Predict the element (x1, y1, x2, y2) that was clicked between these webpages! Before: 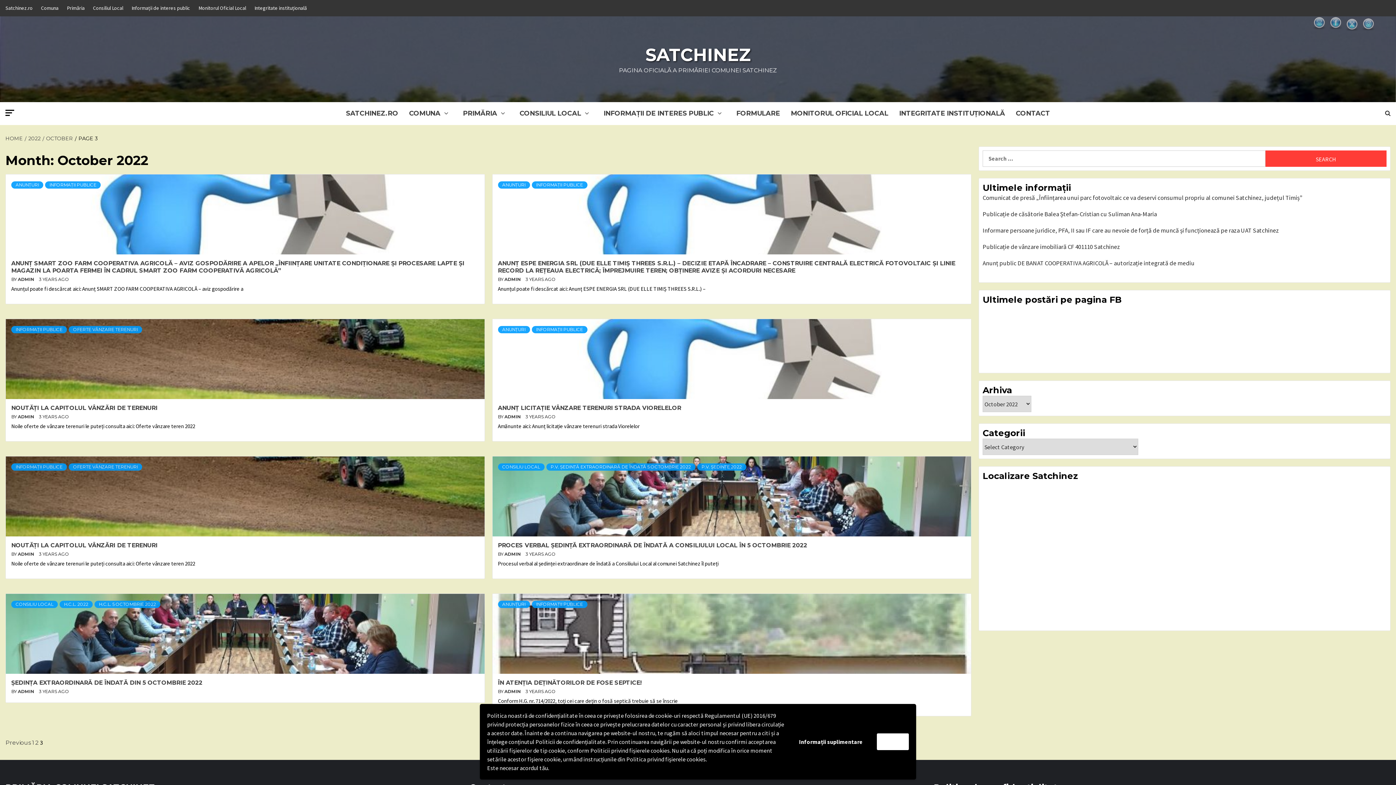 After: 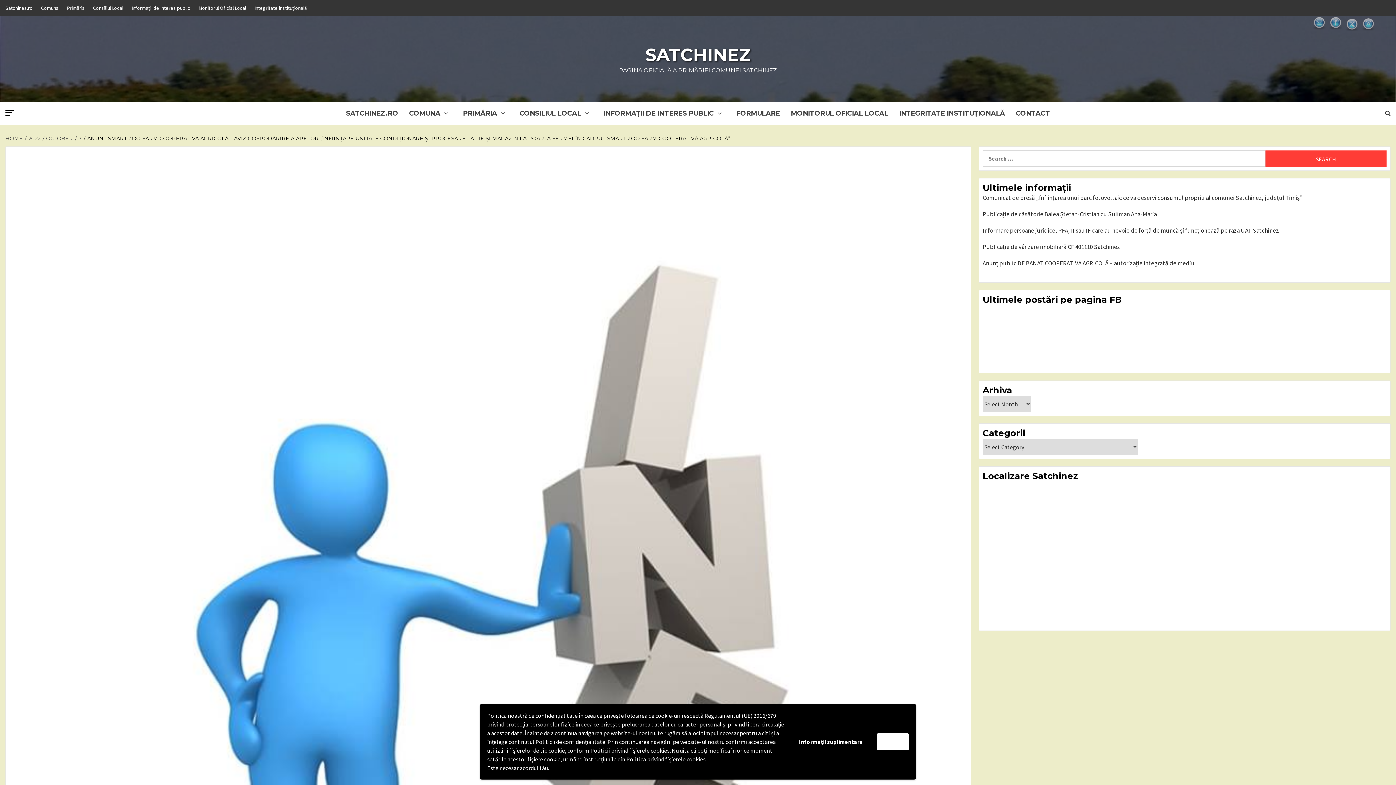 Action: bbox: (11, 260, 464, 274) label: ANUNȚ SMART ZOO FARM COOPERATIVA AGRICOLĂ – AVIZ GOSPODĂRIRE A APELOR „ÎNFIINȚARE UNITATE CONDIȚIONARE ȘI PROCESARE LAPTE ȘI MAGAZIN LA POARTA FERMEI ÎN CADRUL SMART ZOO FARM COOPERATIVĂ AGRICOLĂ”